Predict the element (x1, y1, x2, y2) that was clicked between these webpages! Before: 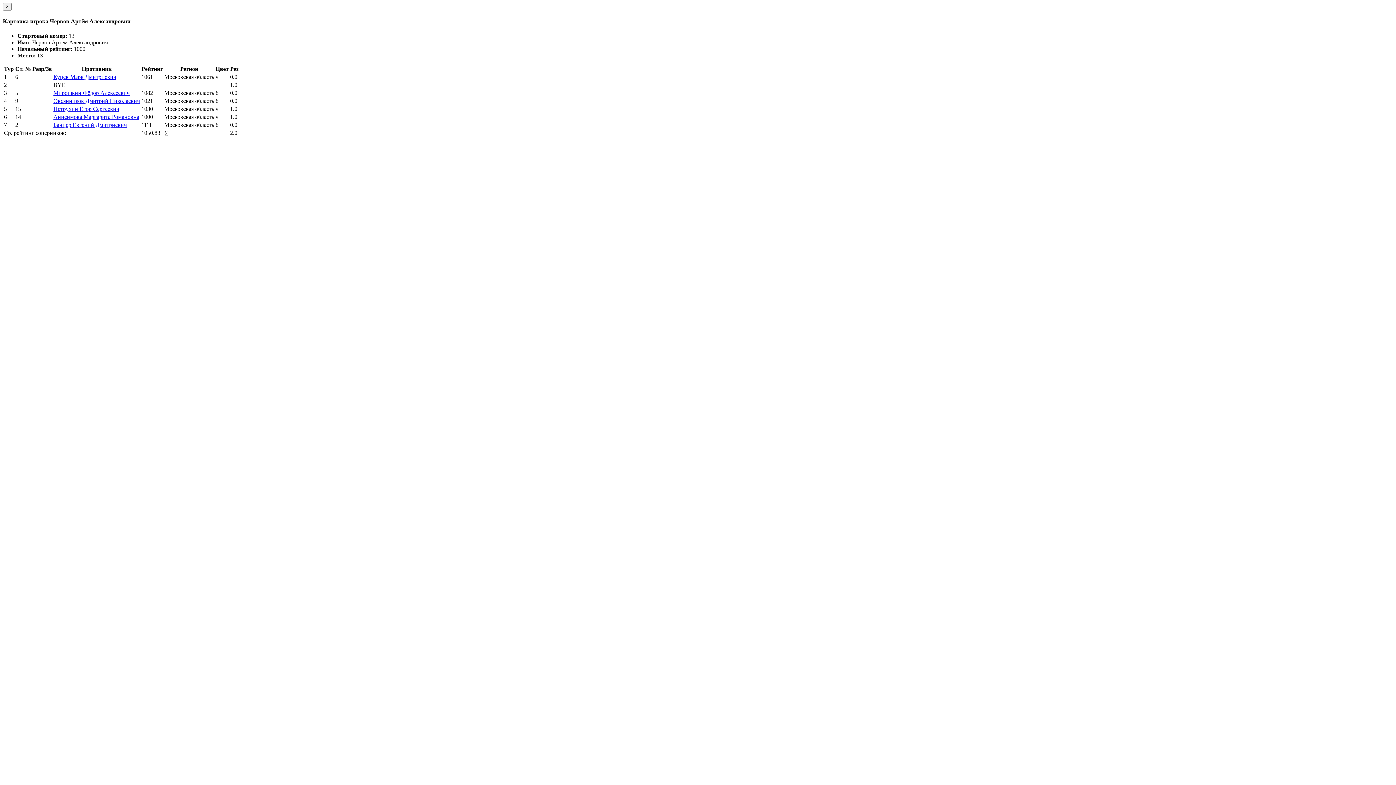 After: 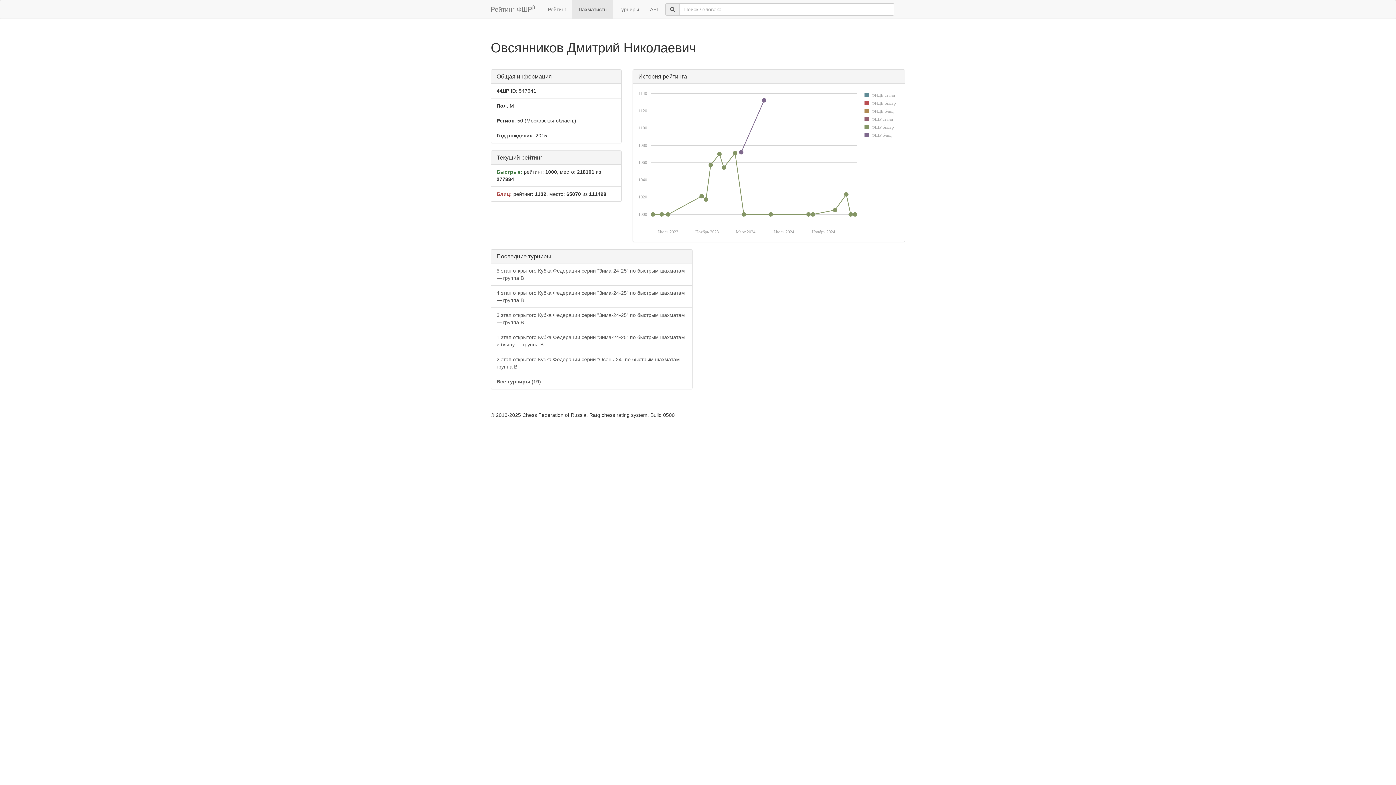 Action: bbox: (53, 97, 140, 103) label: Овсянников Дмитрий Николаевич